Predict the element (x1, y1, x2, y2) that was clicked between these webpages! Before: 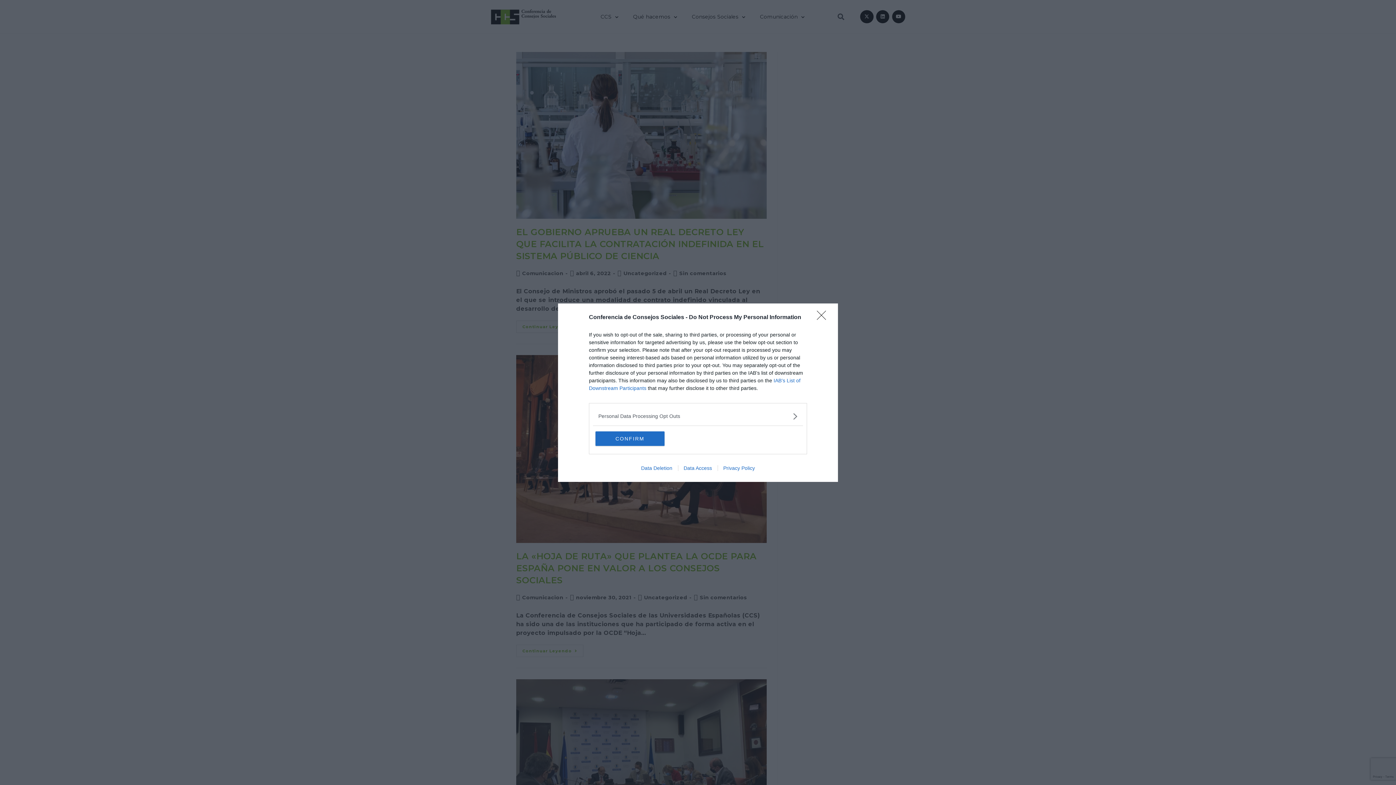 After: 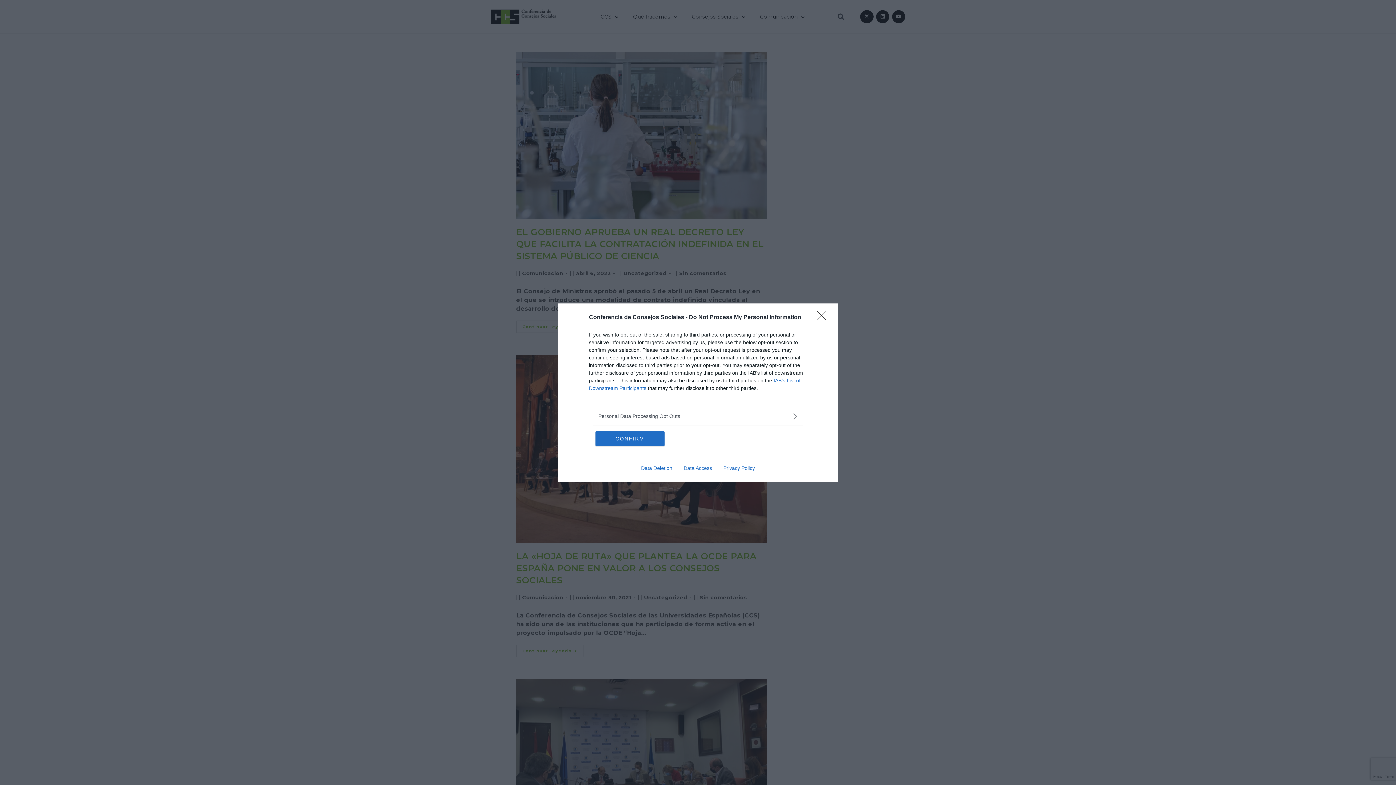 Action: bbox: (678, 465, 717, 471) label: Data Access